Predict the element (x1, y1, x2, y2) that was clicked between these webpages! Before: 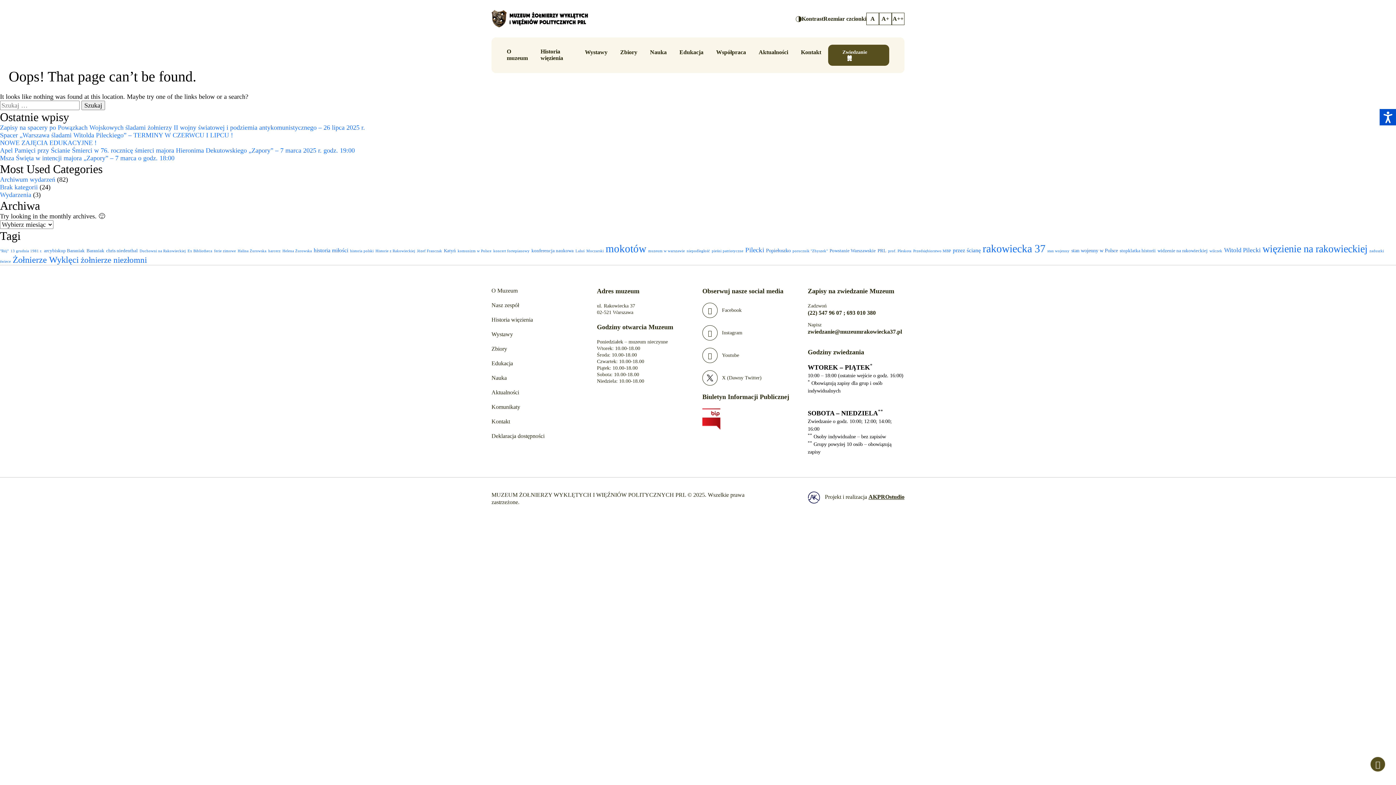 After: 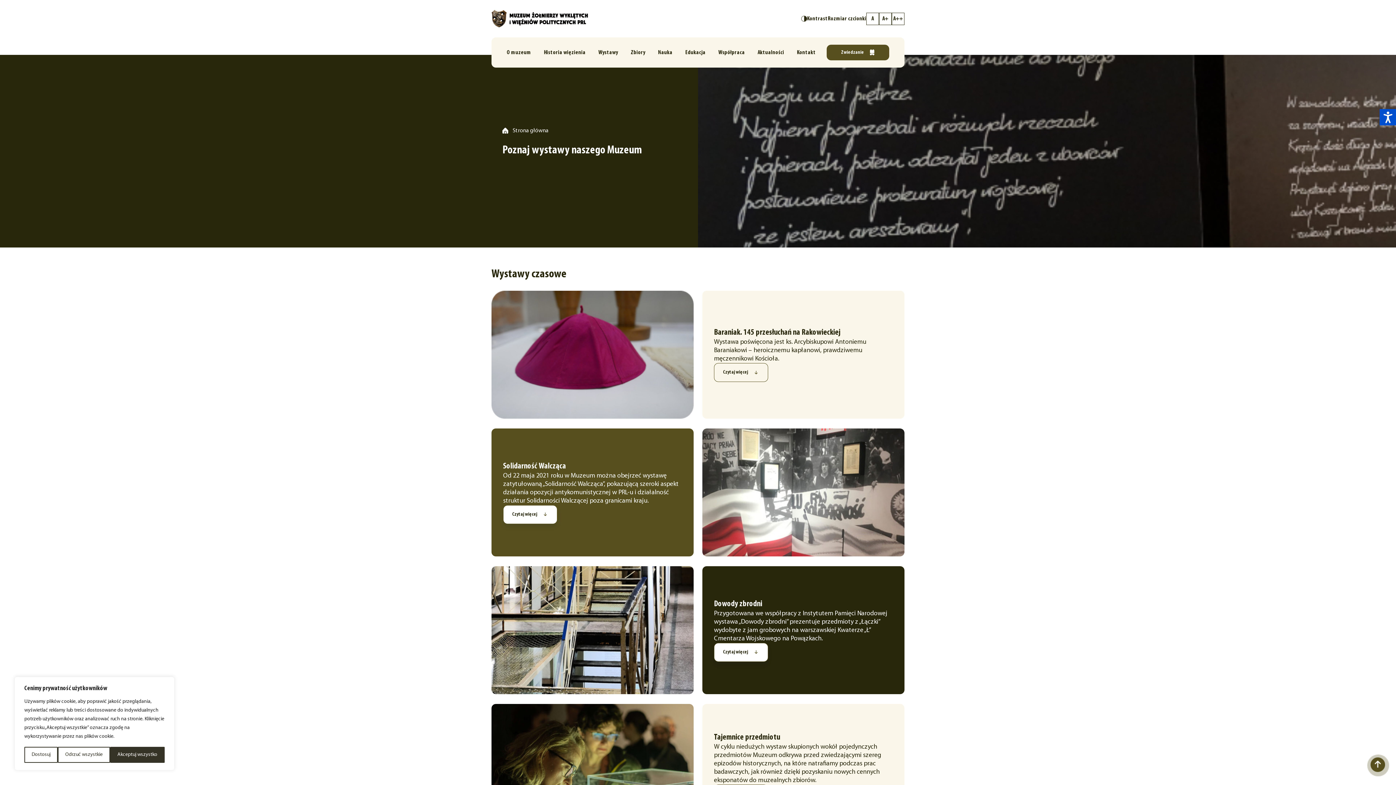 Action: bbox: (585, 49, 607, 55) label: Wystawy